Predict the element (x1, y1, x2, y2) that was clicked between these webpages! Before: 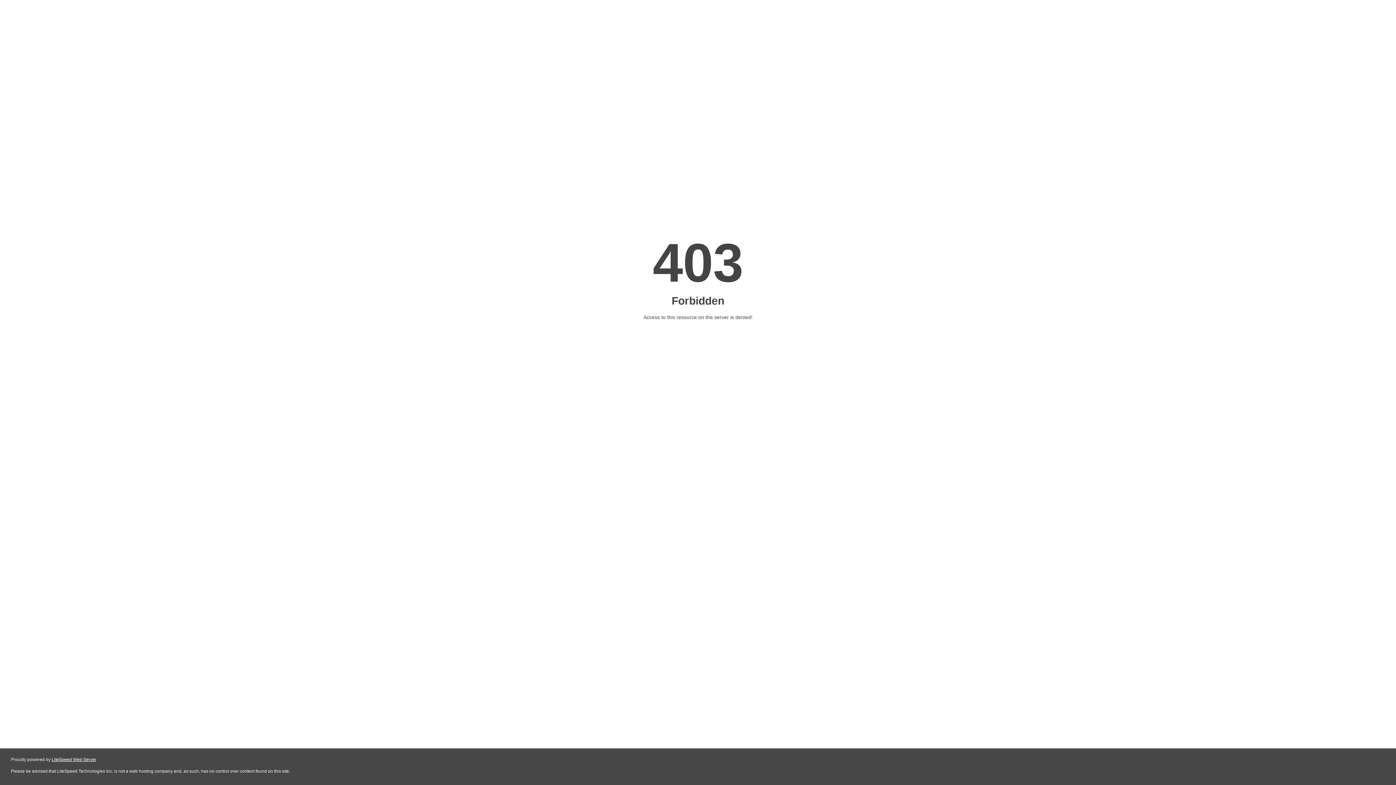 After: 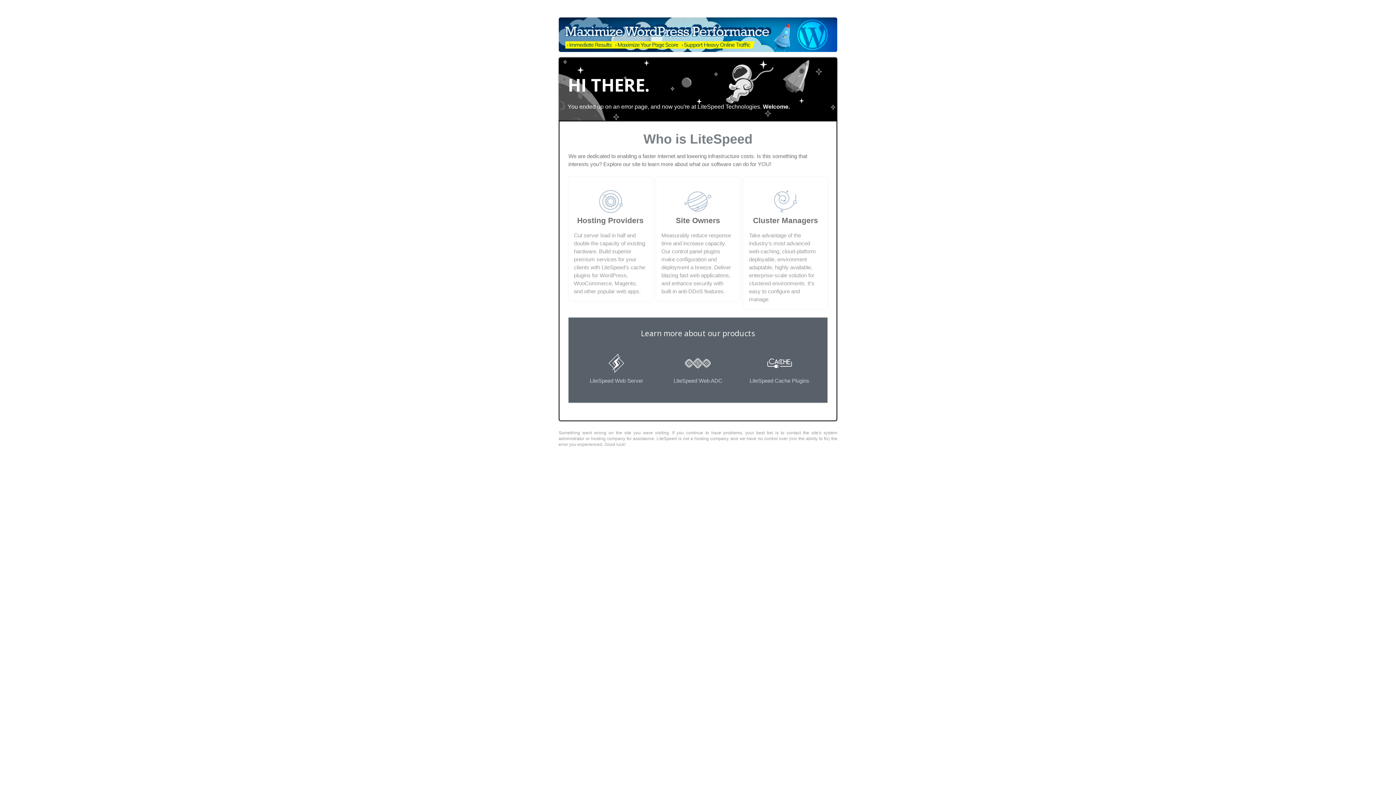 Action: label: LiteSpeed Web Server bbox: (51, 757, 96, 762)